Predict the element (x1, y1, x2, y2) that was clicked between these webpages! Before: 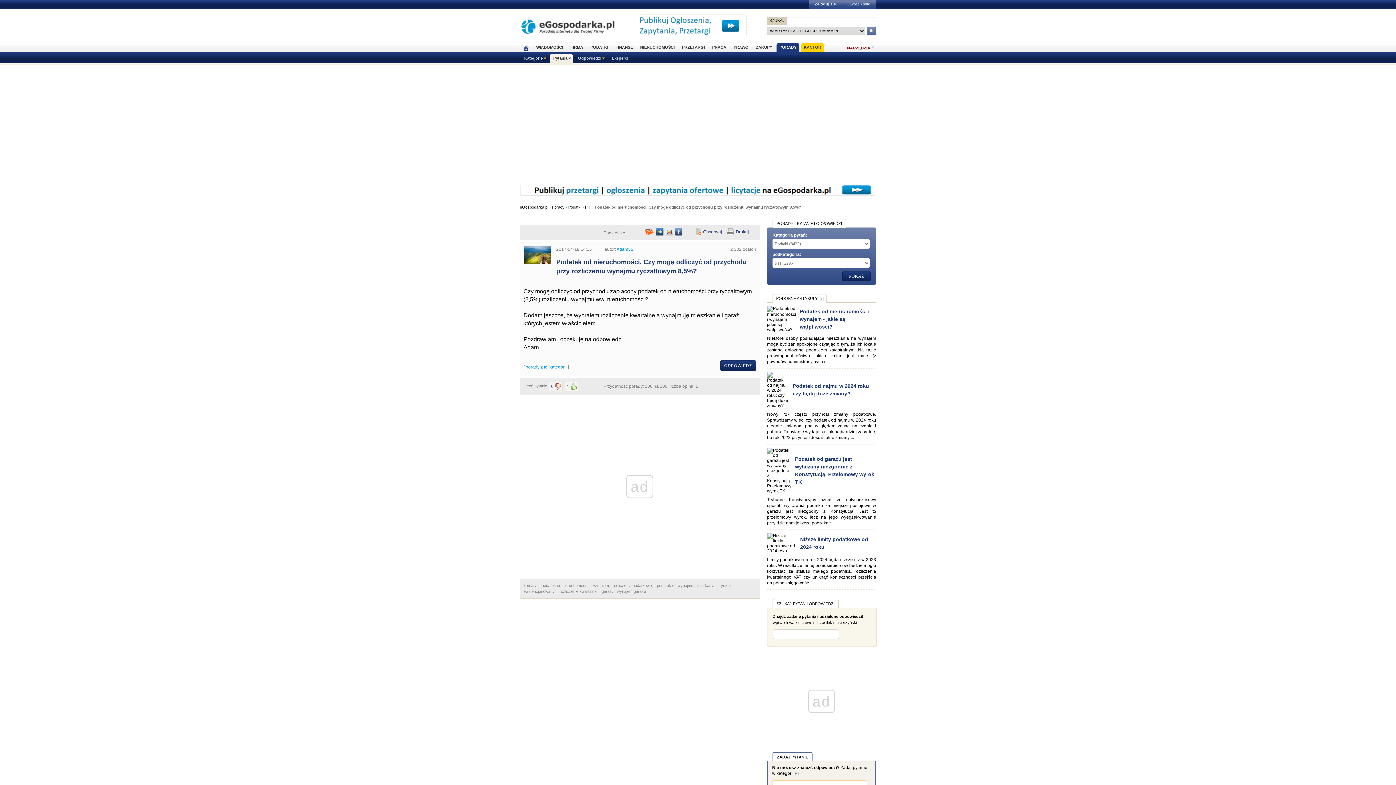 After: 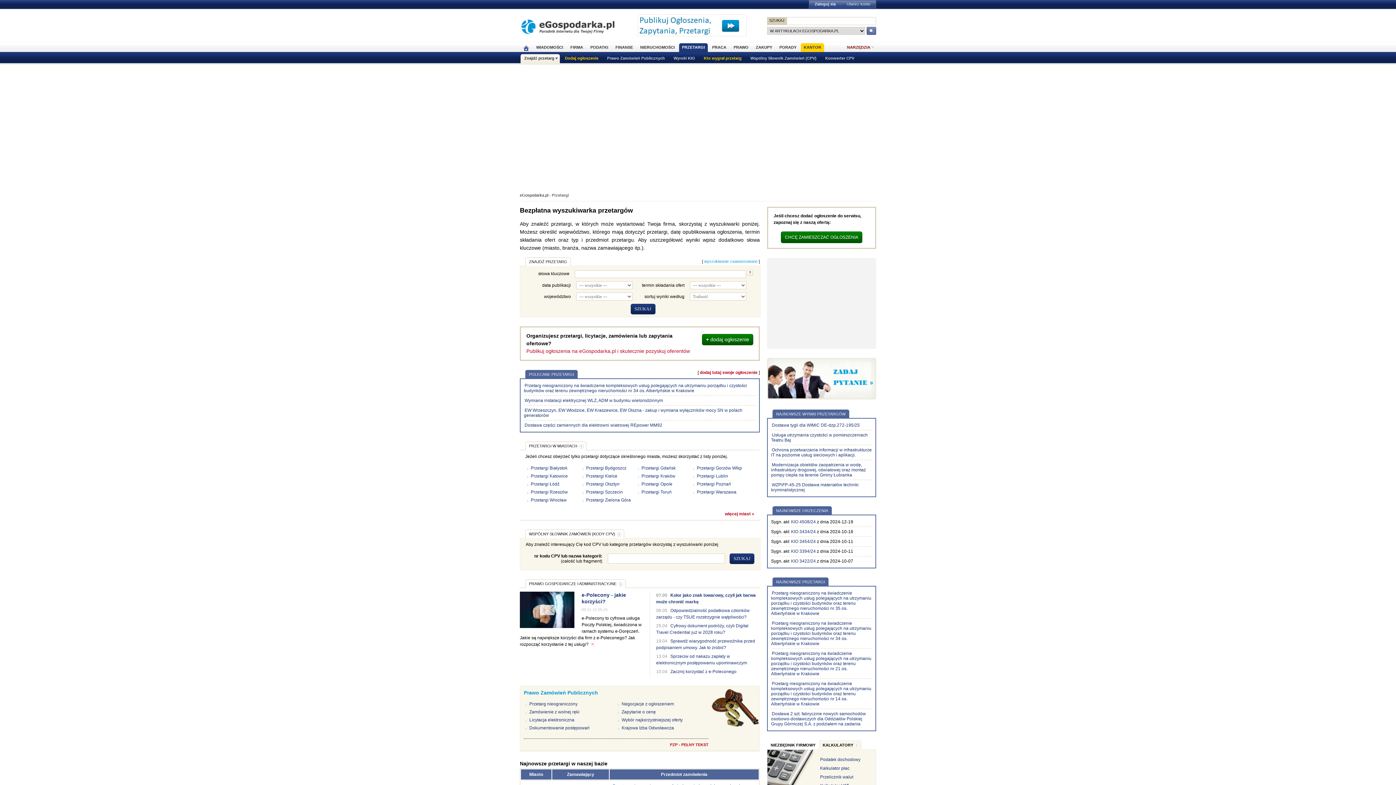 Action: bbox: (679, 42, 708, 52) label: PRZETARGI